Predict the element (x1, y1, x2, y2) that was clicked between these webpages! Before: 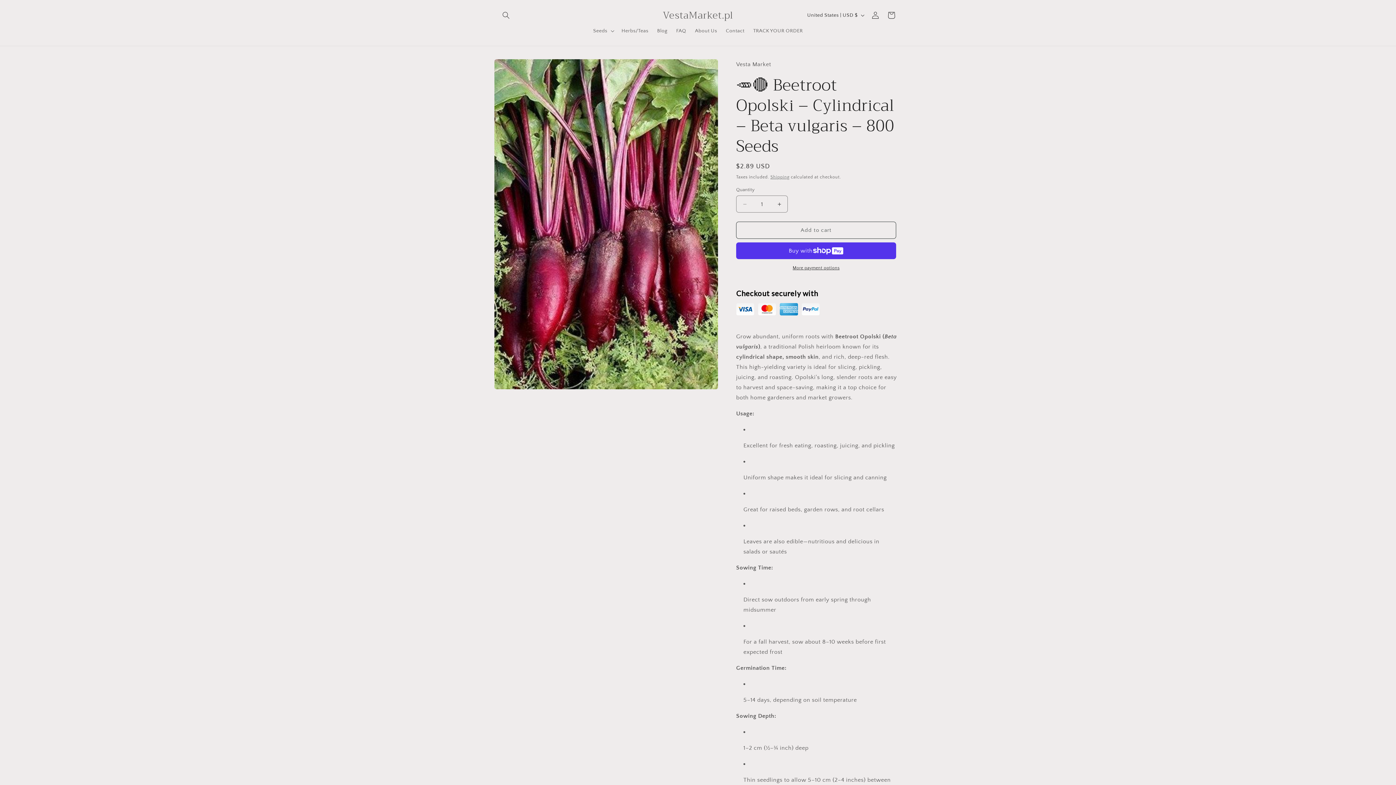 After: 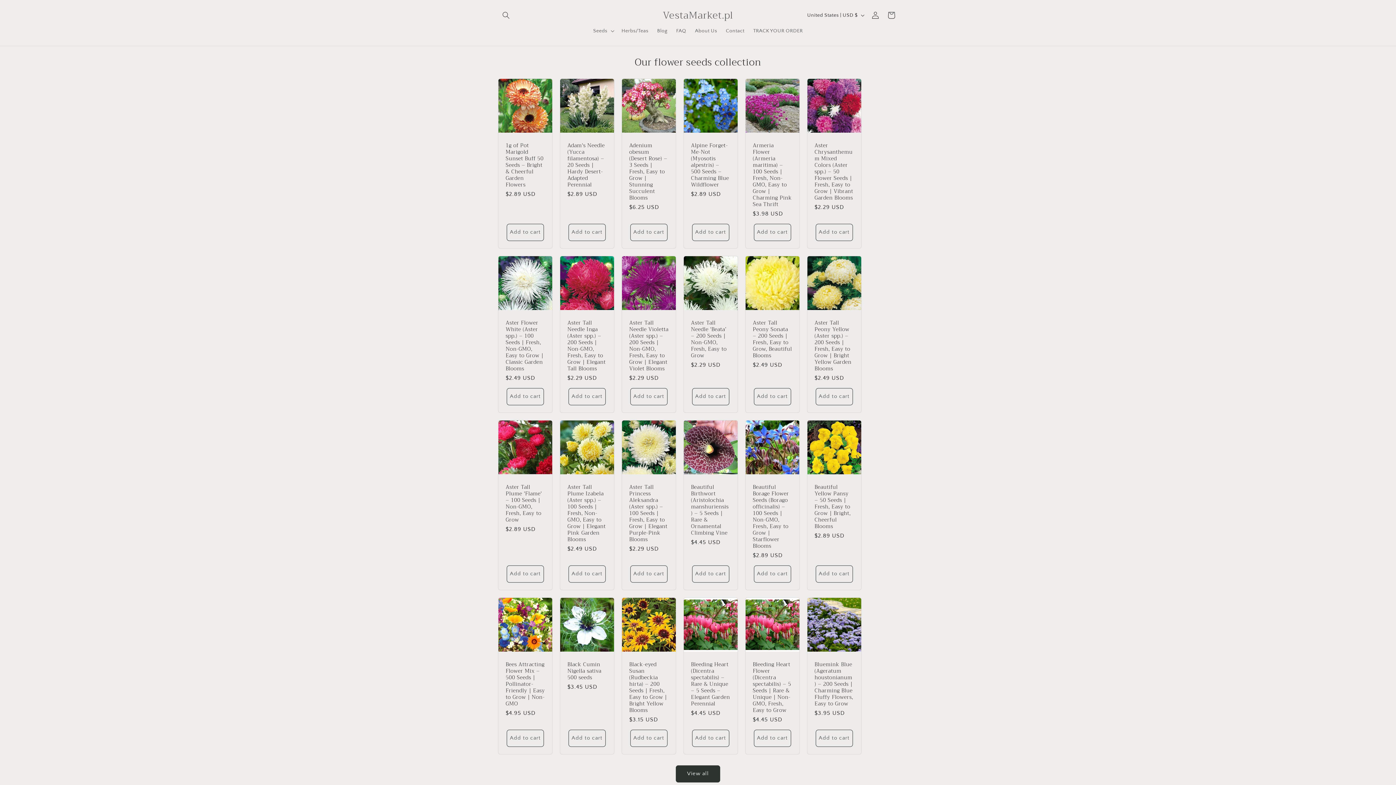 Action: bbox: (660, 7, 736, 22) label: VestaMarket.pl